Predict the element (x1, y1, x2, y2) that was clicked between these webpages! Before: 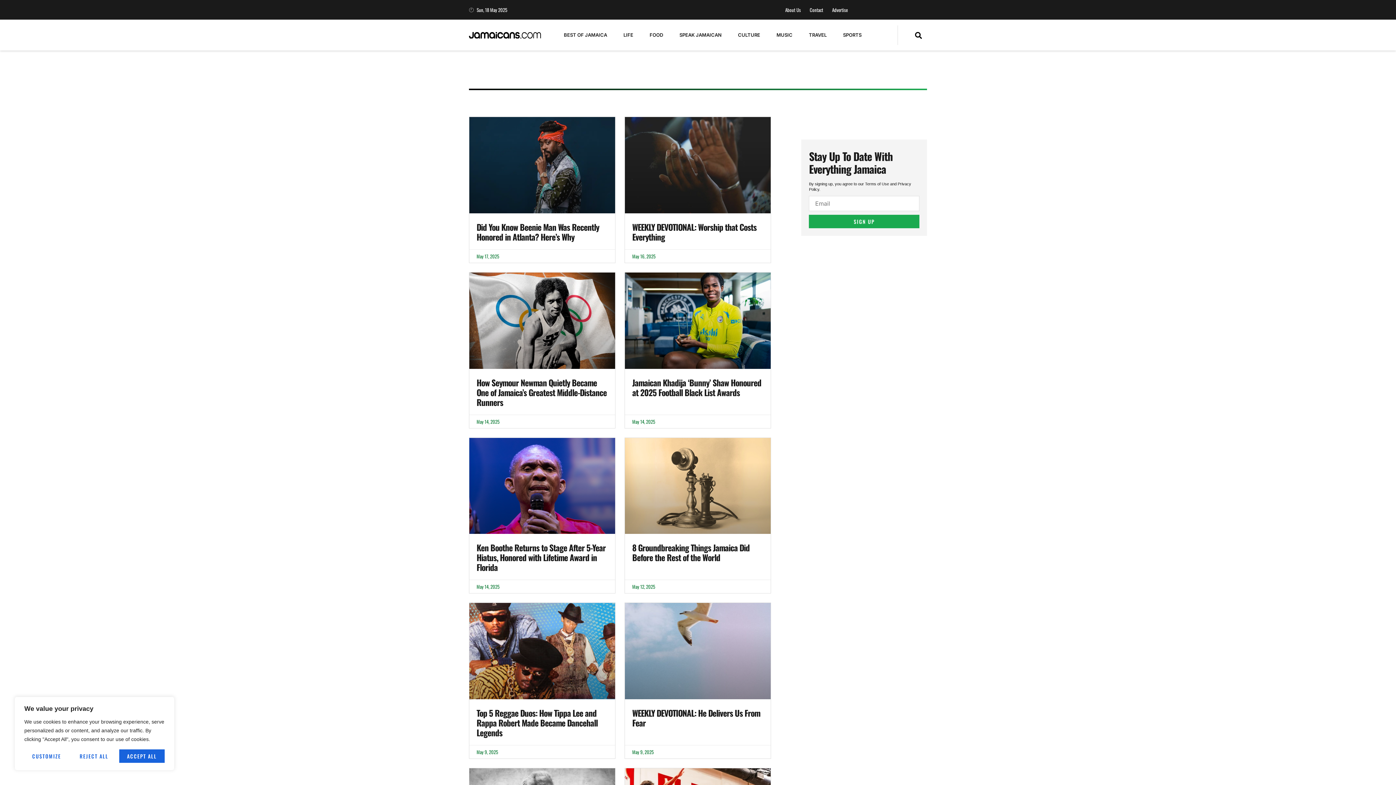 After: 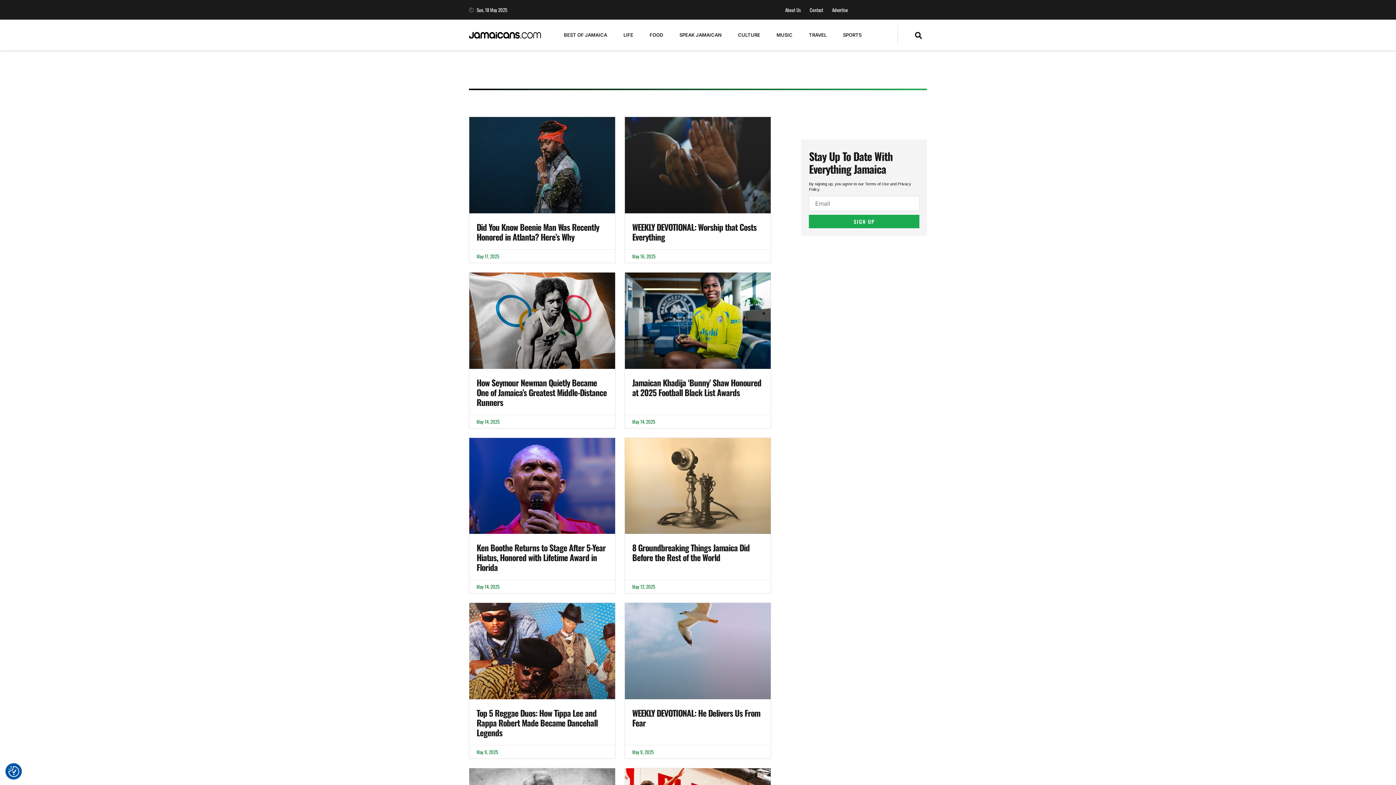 Action: bbox: (71, 749, 116, 763) label: Reject All